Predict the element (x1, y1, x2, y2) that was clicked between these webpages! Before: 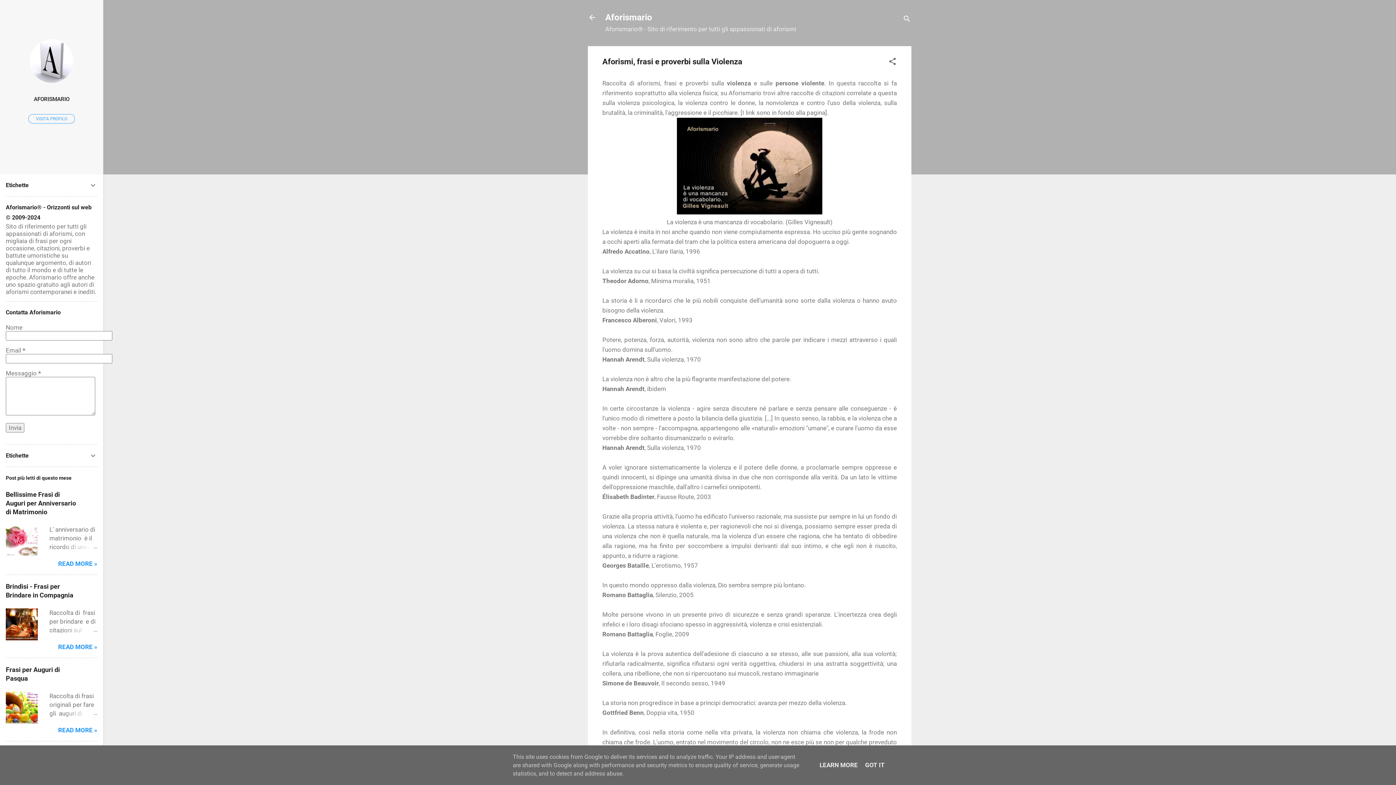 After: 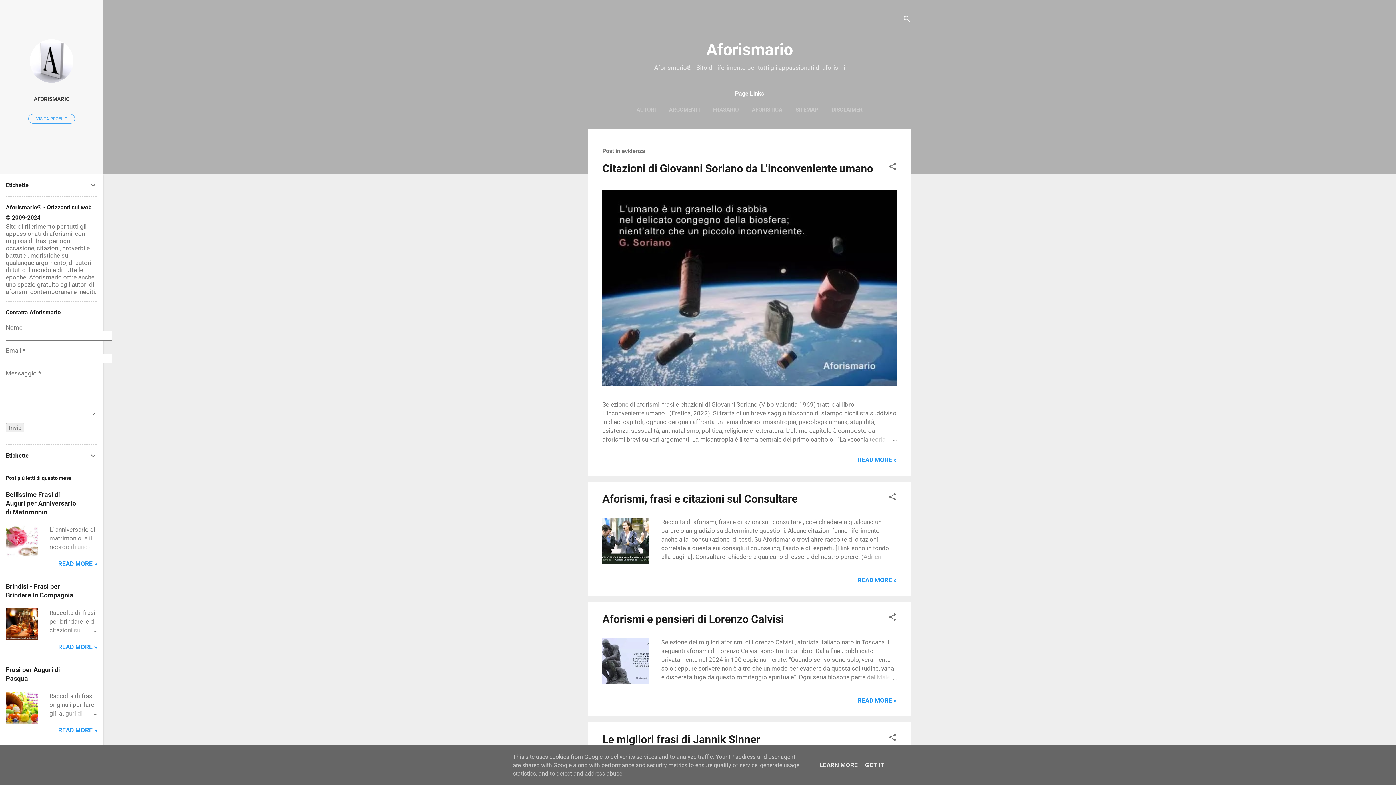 Action: bbox: (605, 12, 652, 22) label: Aforismario